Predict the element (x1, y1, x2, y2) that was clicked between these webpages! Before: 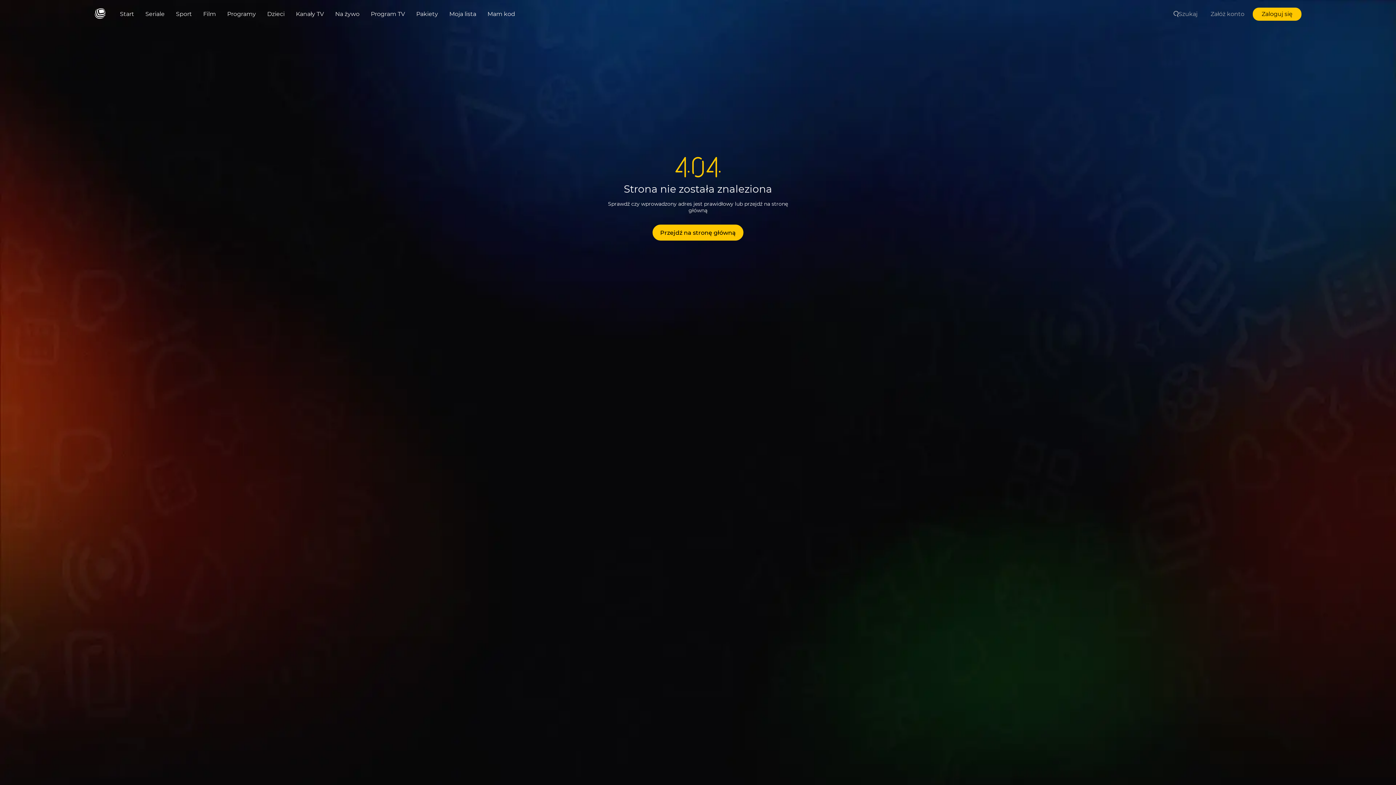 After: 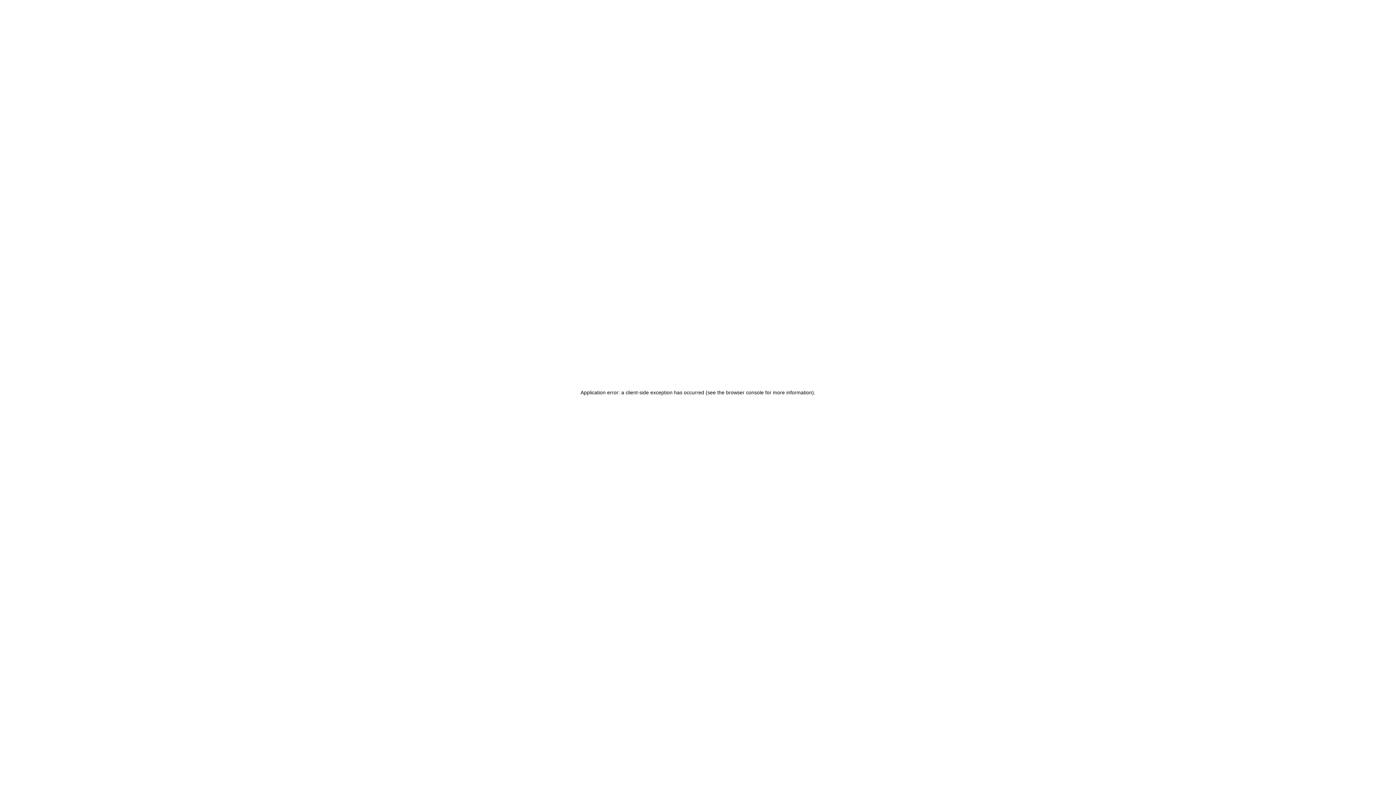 Action: label: Szukaj bbox: (1169, 7, 1202, 20)